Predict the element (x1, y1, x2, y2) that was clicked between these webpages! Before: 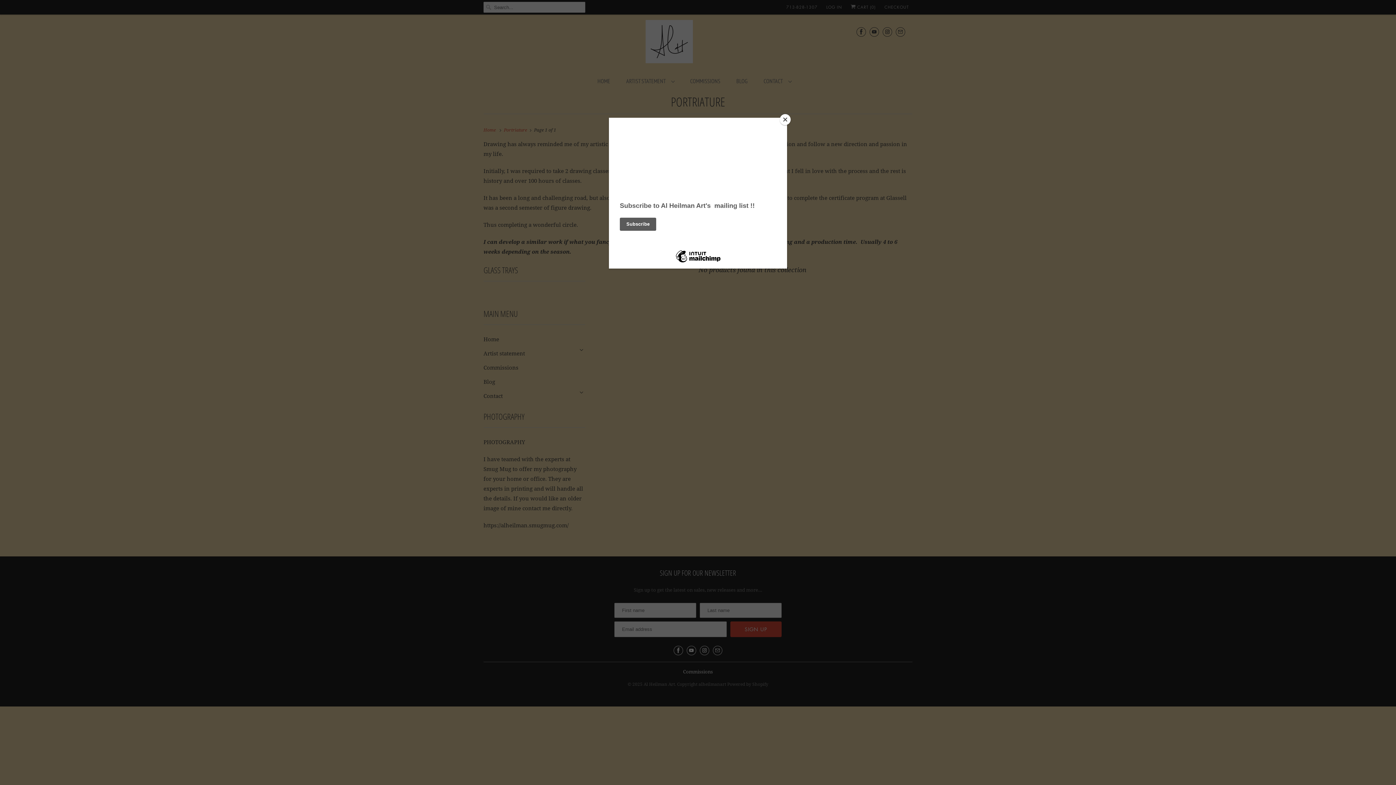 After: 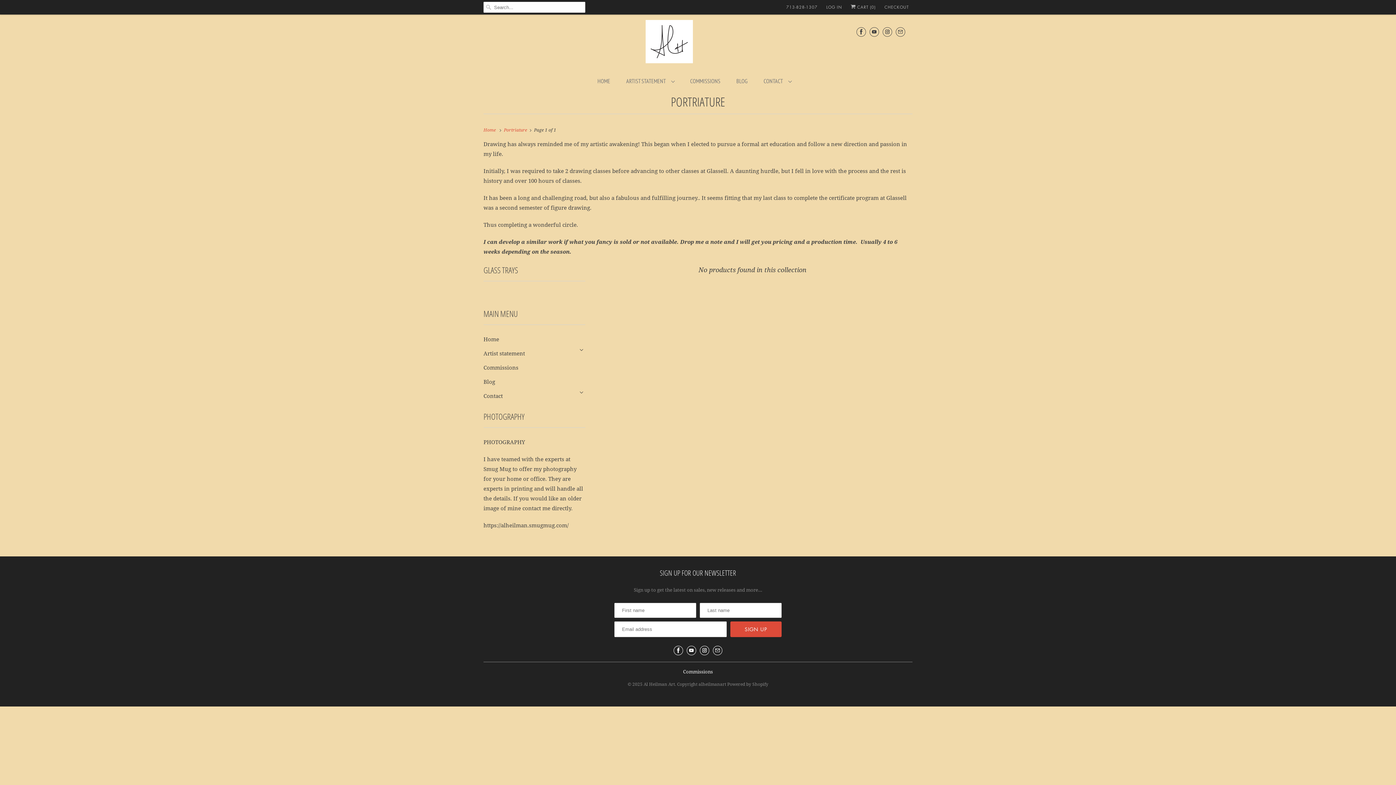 Action: label: Close bbox: (780, 114, 790, 125)